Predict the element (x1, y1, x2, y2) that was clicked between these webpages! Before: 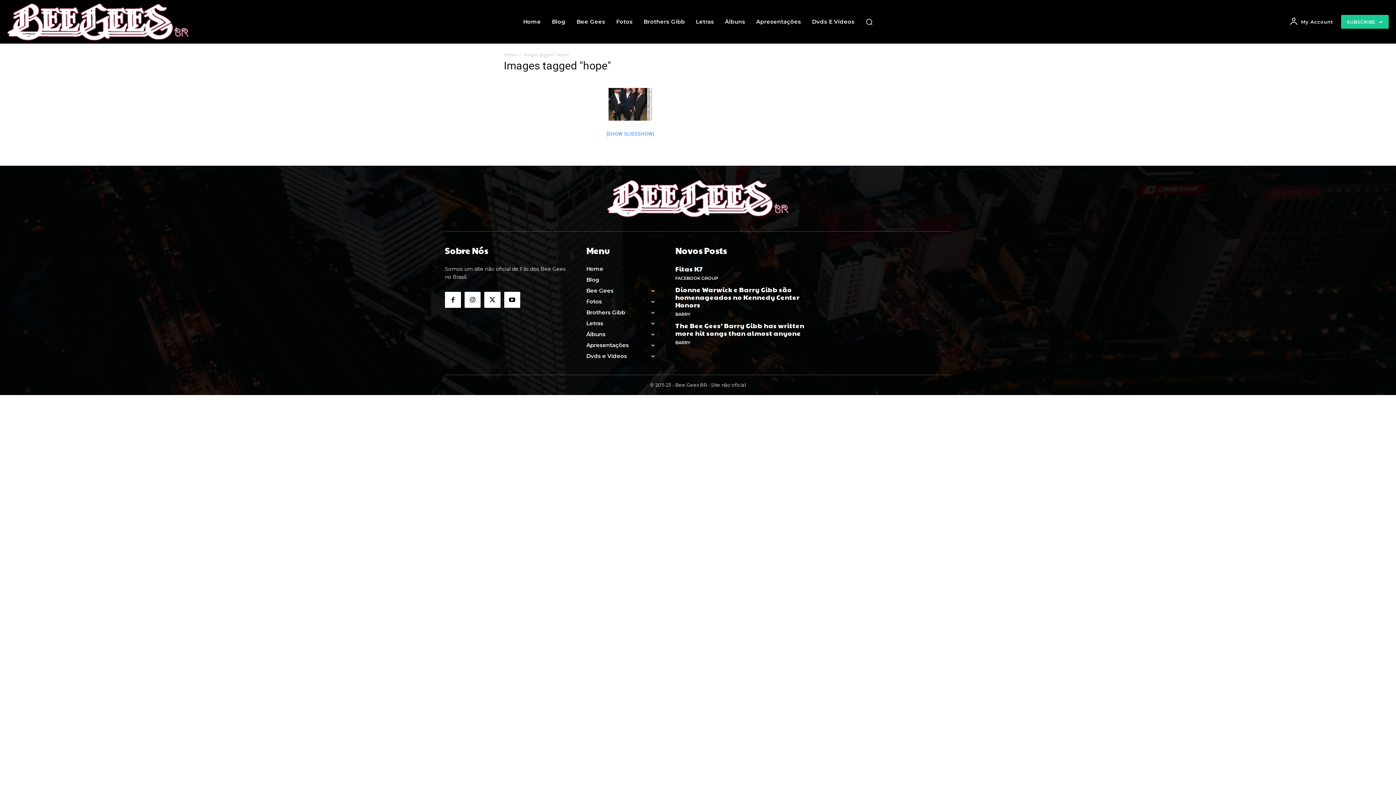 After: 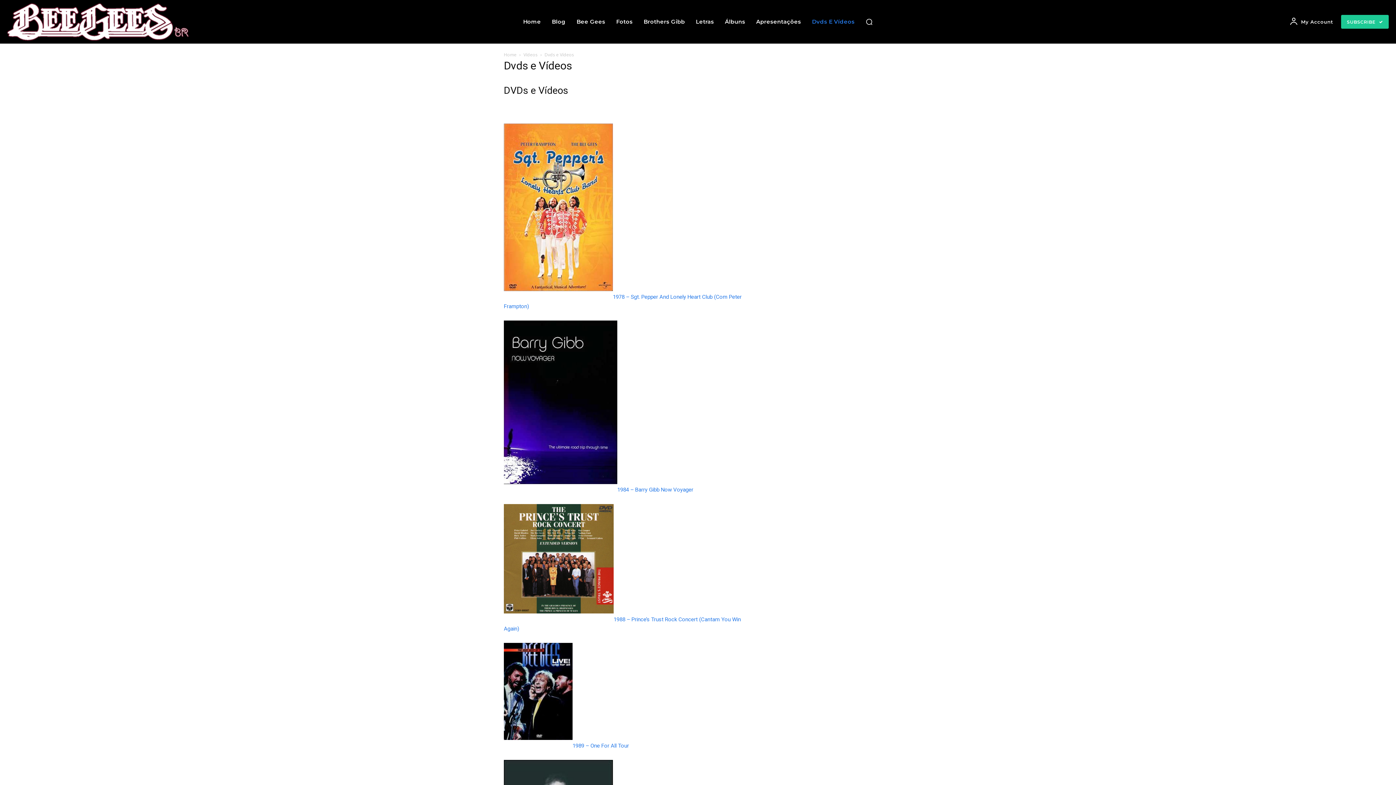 Action: bbox: (808, 3, 858, 40) label: Dvds E Vídeos